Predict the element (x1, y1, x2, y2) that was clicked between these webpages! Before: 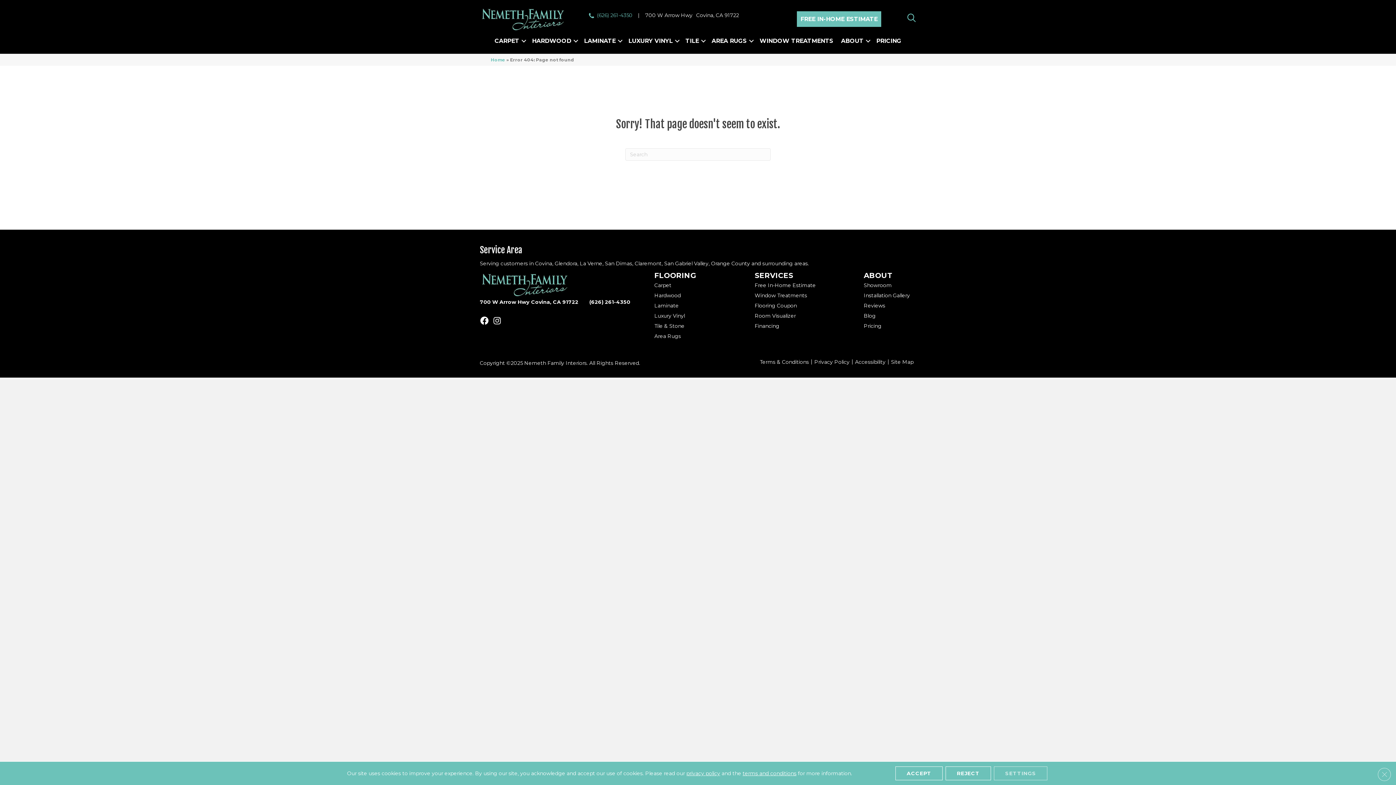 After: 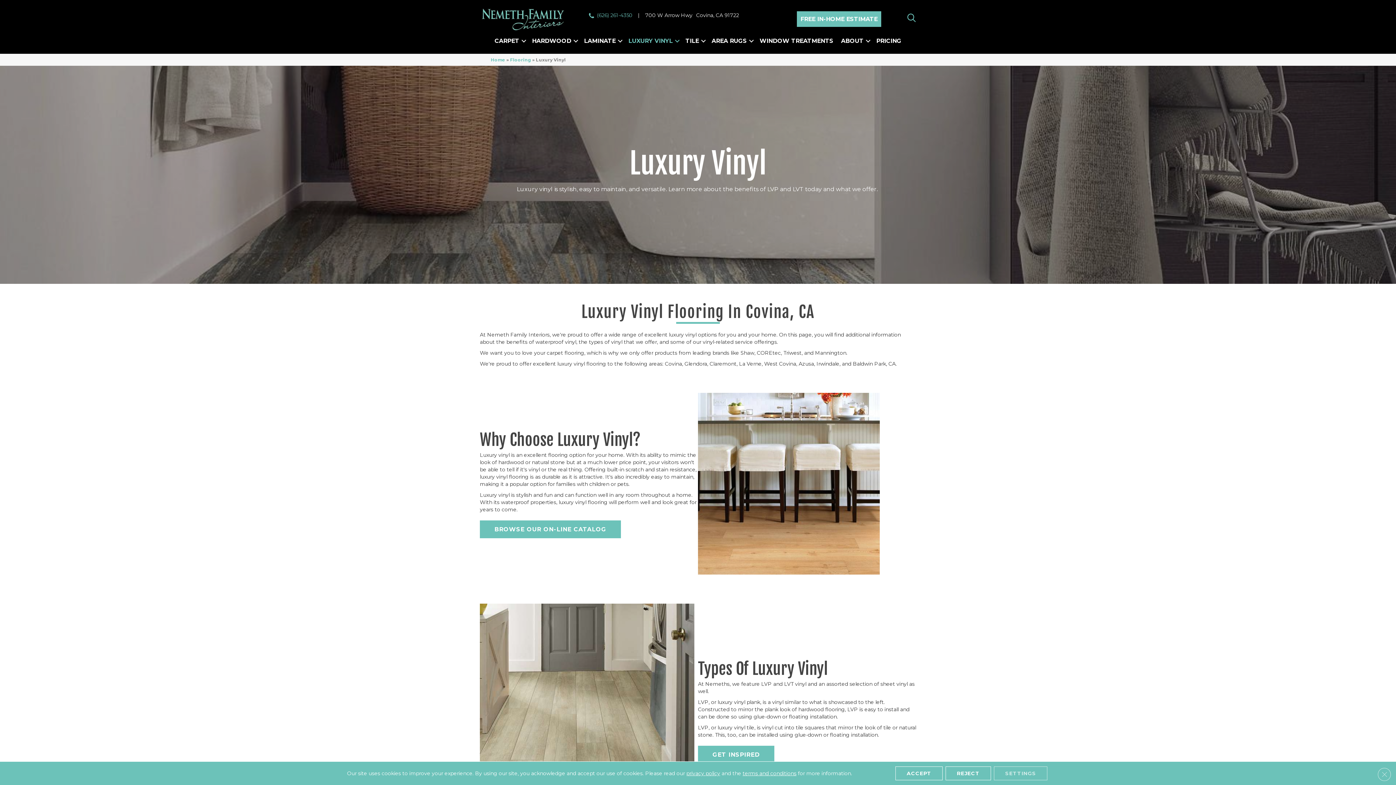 Action: bbox: (624, 32, 681, 49) label: LUXURY VINYL